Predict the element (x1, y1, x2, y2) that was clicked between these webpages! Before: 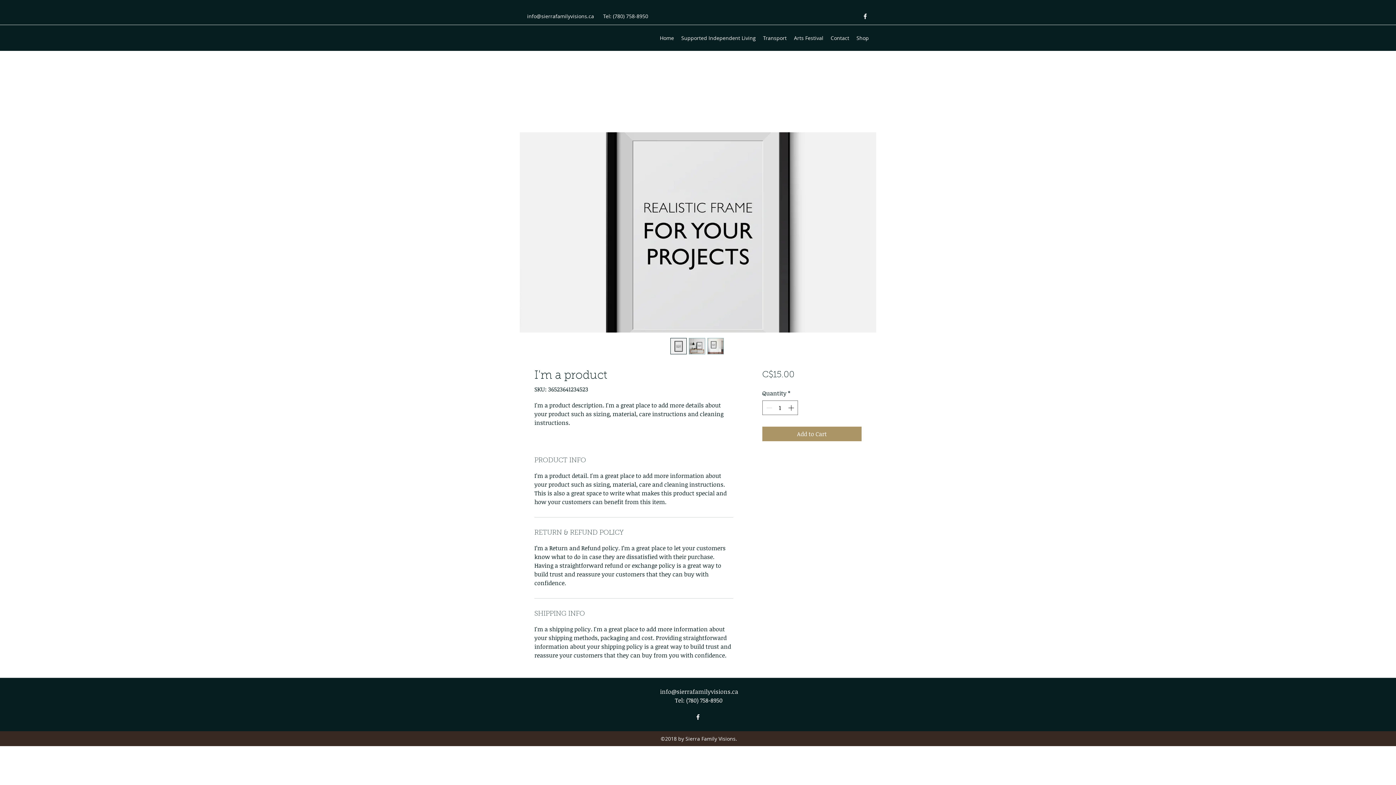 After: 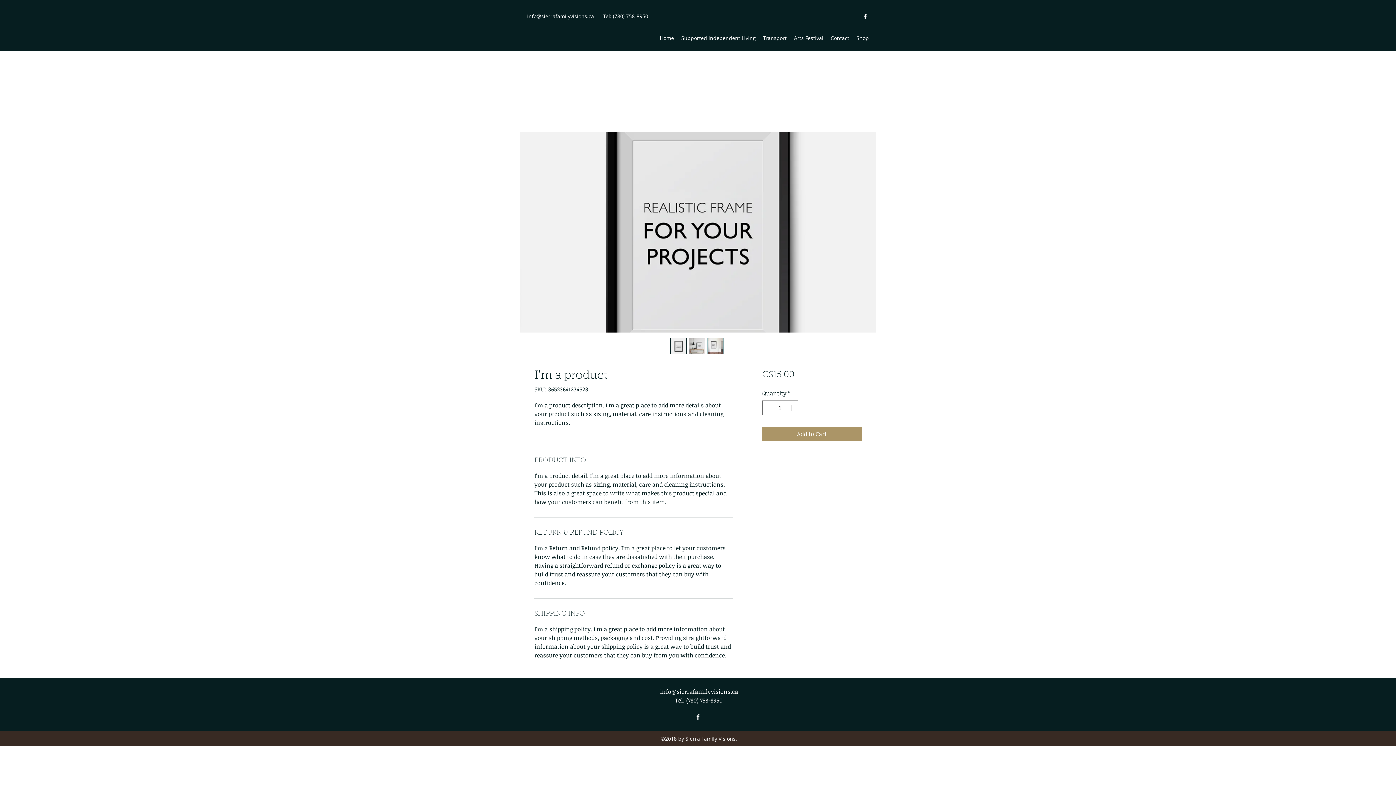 Action: bbox: (670, 338, 686, 354)